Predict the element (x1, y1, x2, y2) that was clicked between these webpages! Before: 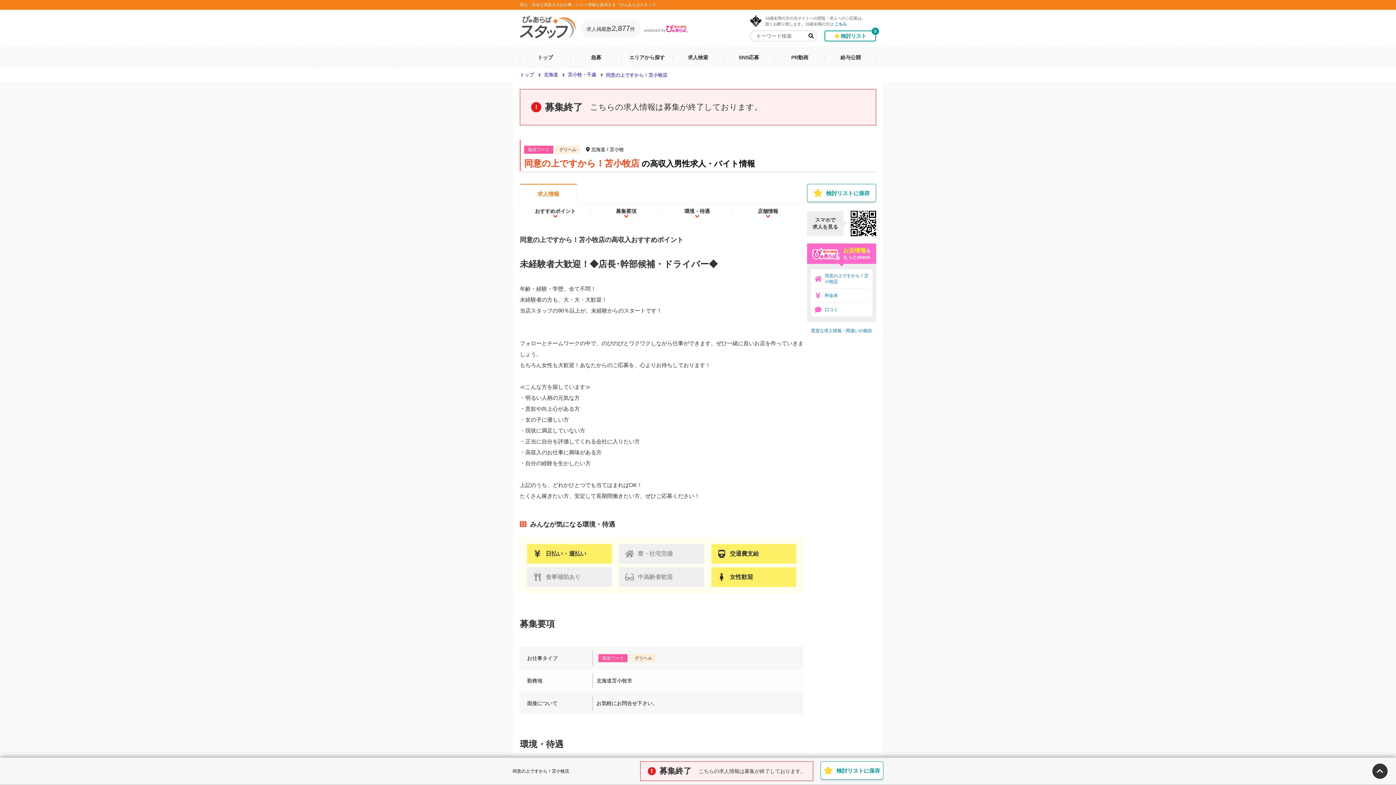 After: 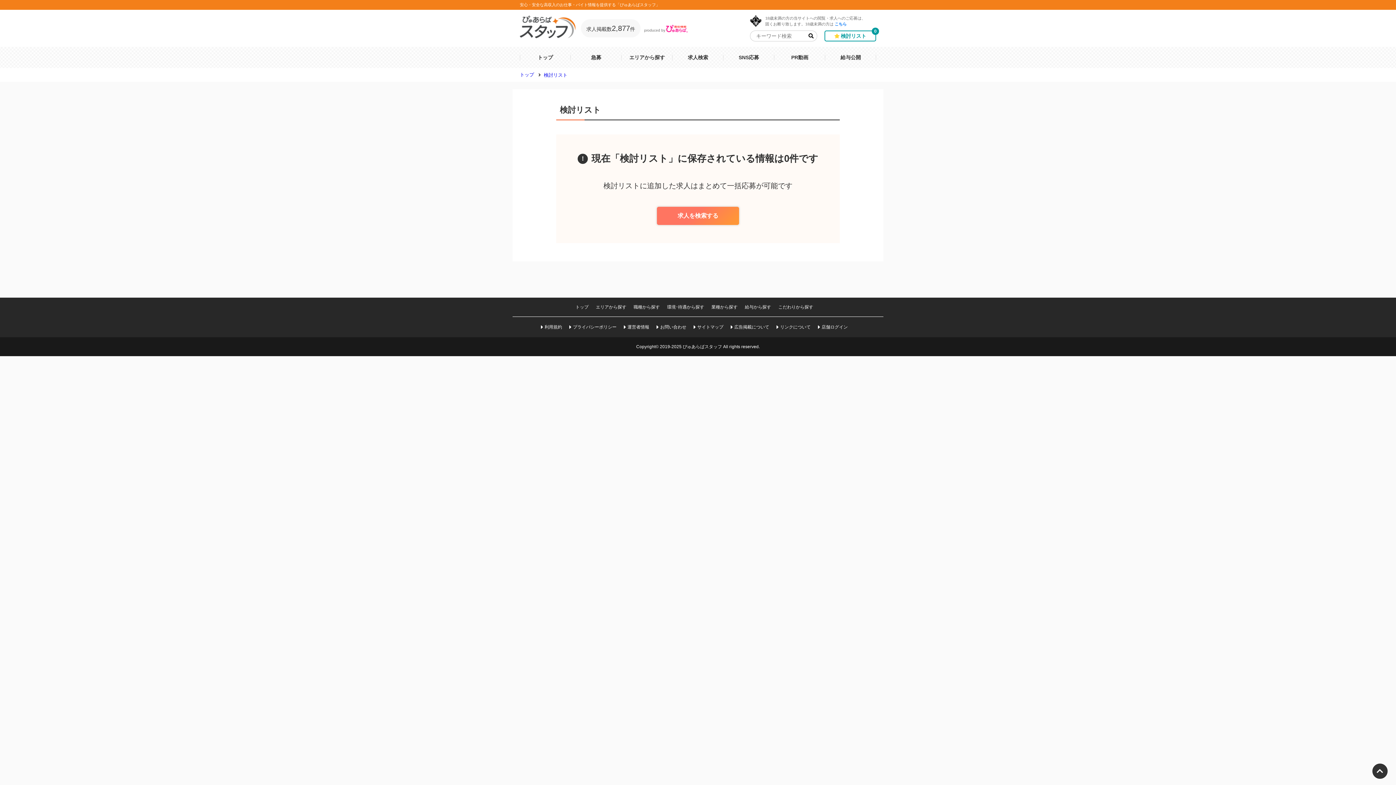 Action: bbox: (824, 30, 876, 41) label: 検討リスト
0